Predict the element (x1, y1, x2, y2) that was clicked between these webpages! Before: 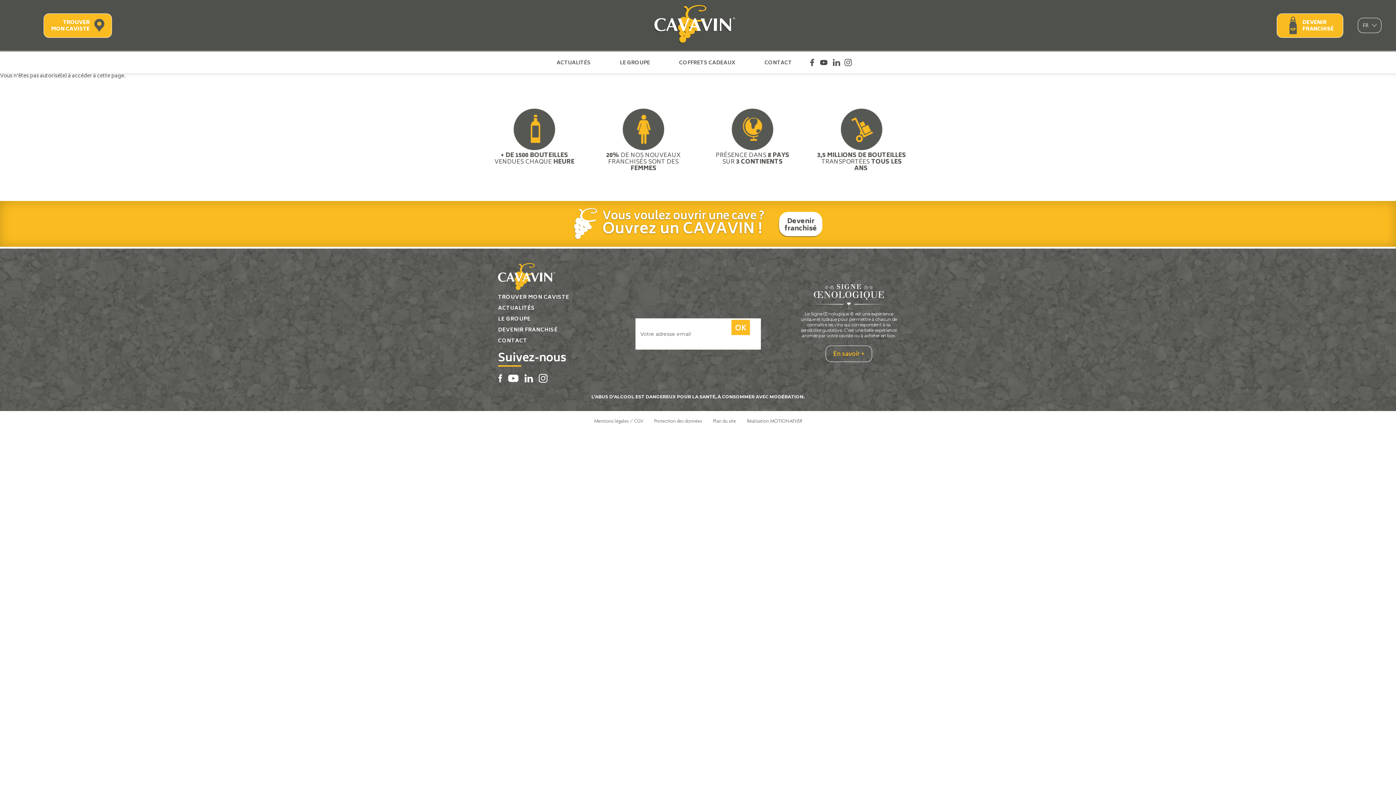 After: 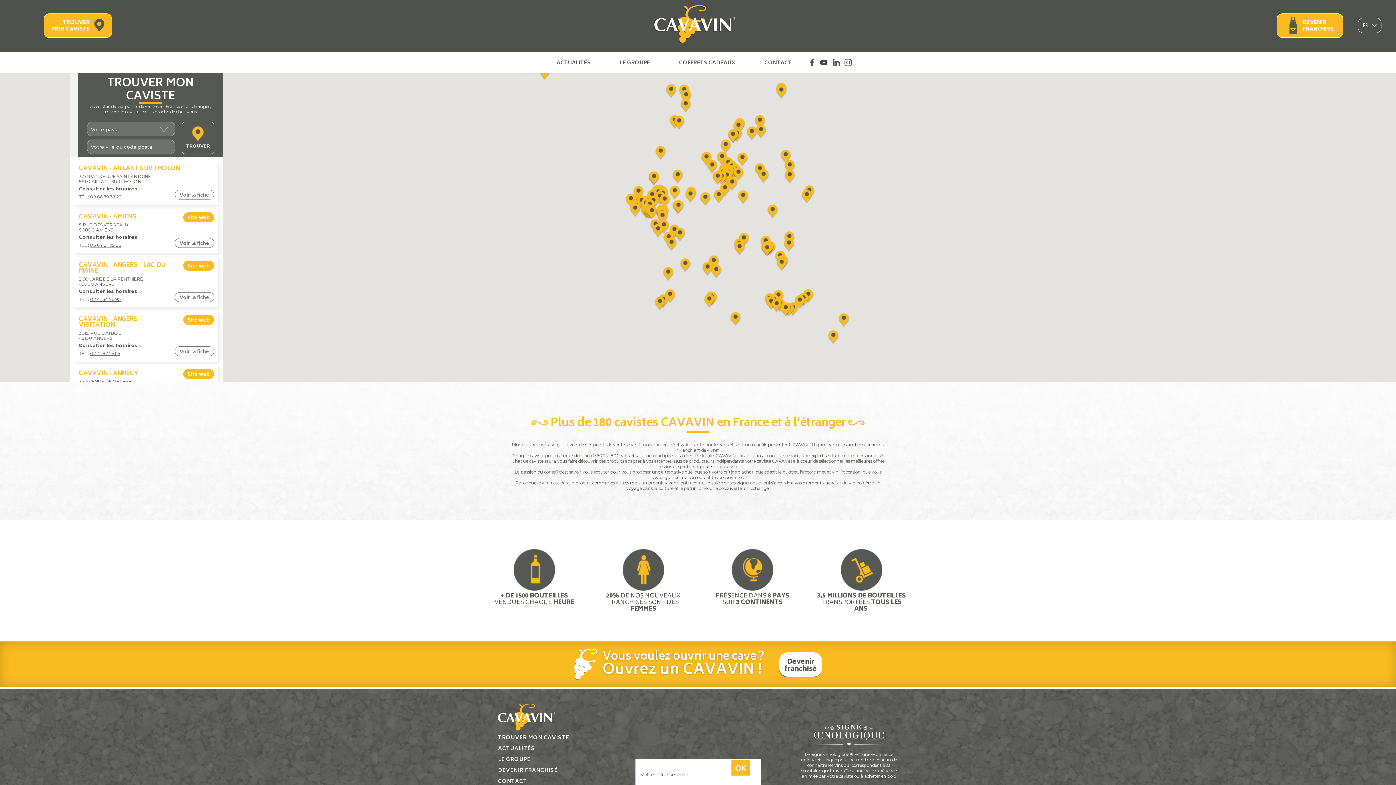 Action: bbox: (43, 13, 112, 37) label: TROUVER
MON CAVISTE